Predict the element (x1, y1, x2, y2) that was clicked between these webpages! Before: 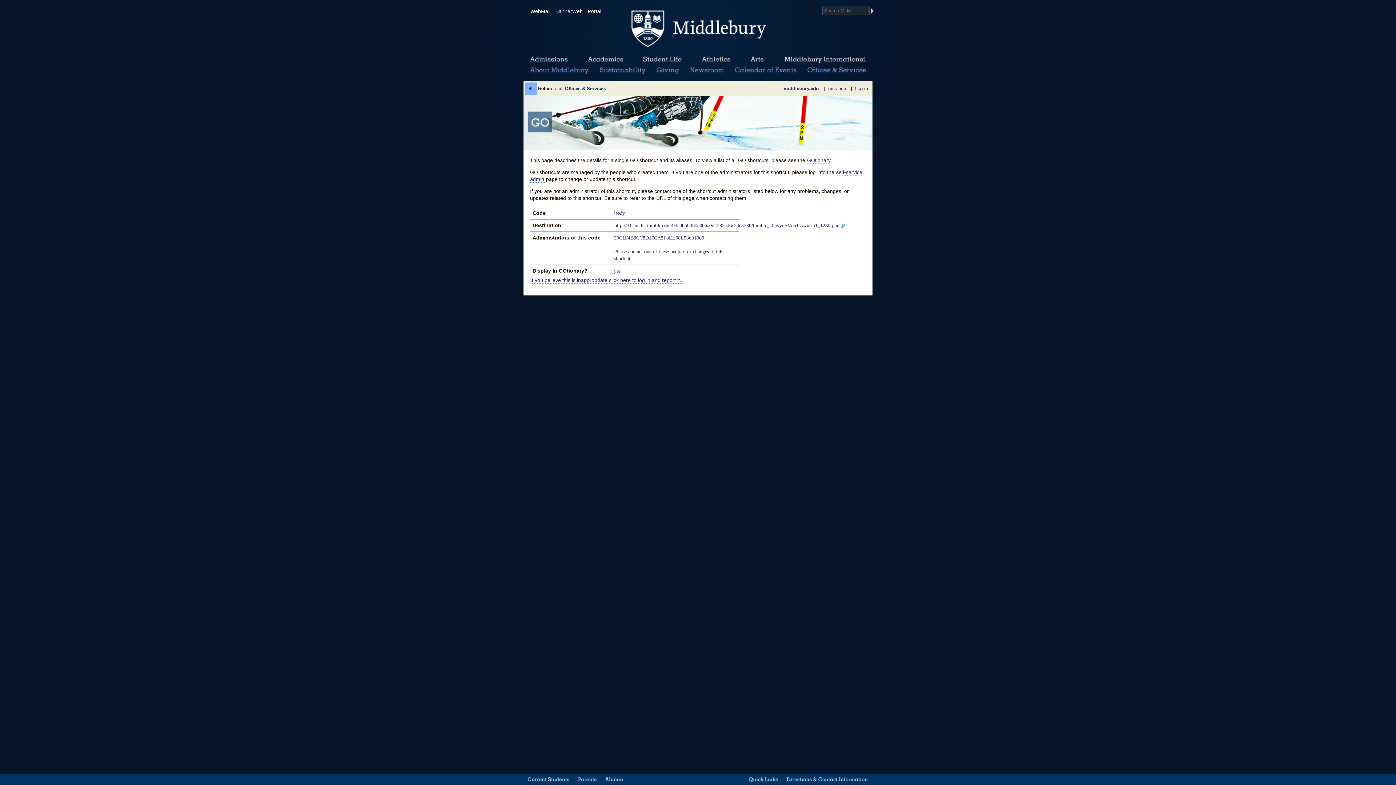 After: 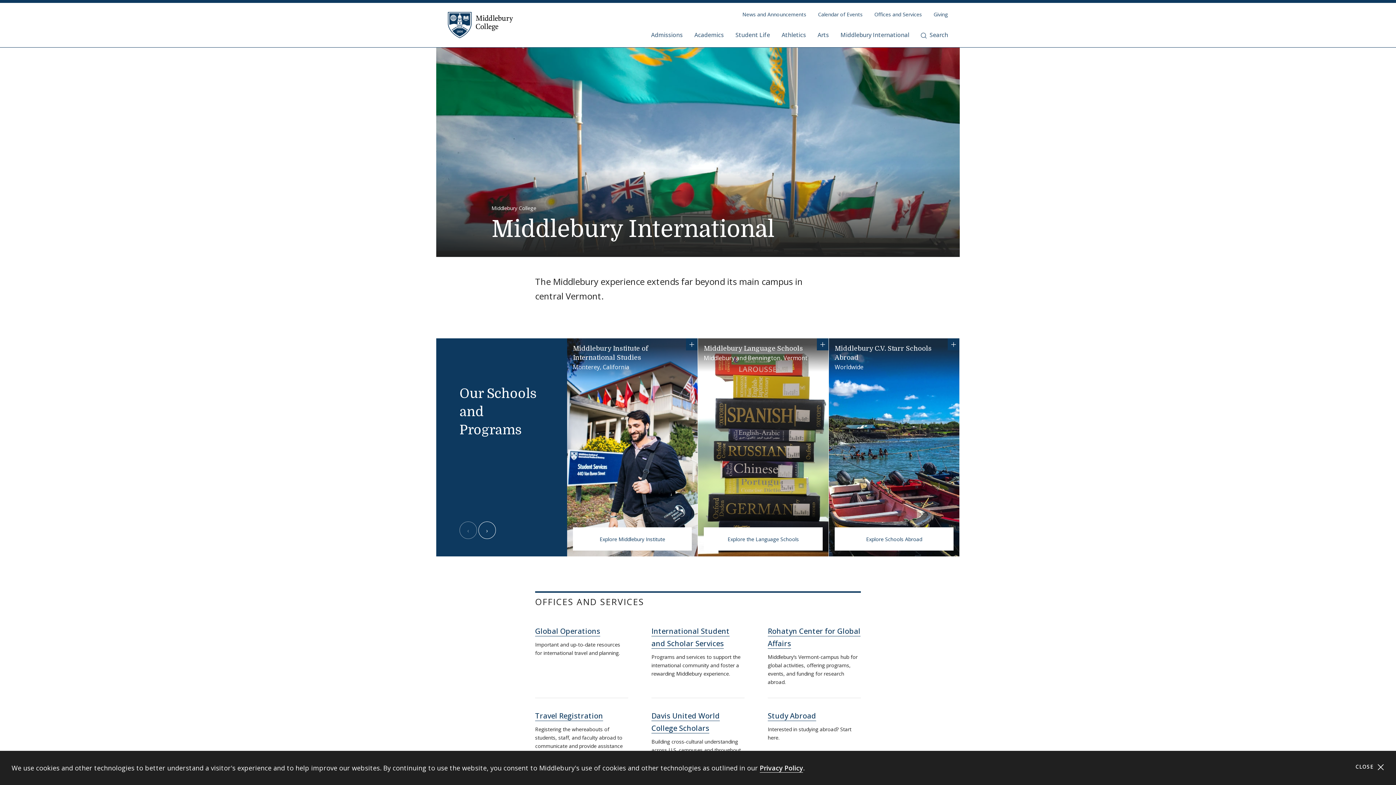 Action: label: Middlebury International bbox: (782, 55, 868, 64)